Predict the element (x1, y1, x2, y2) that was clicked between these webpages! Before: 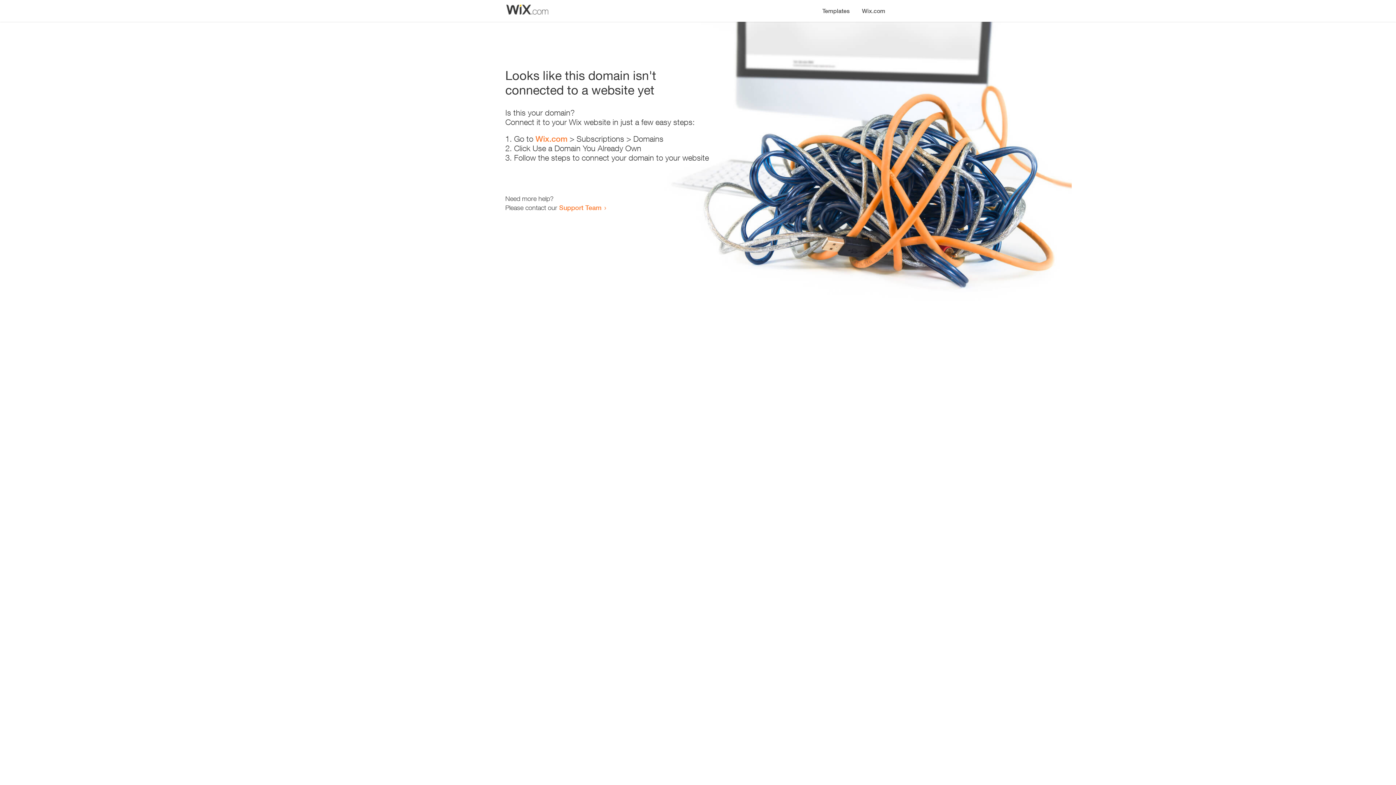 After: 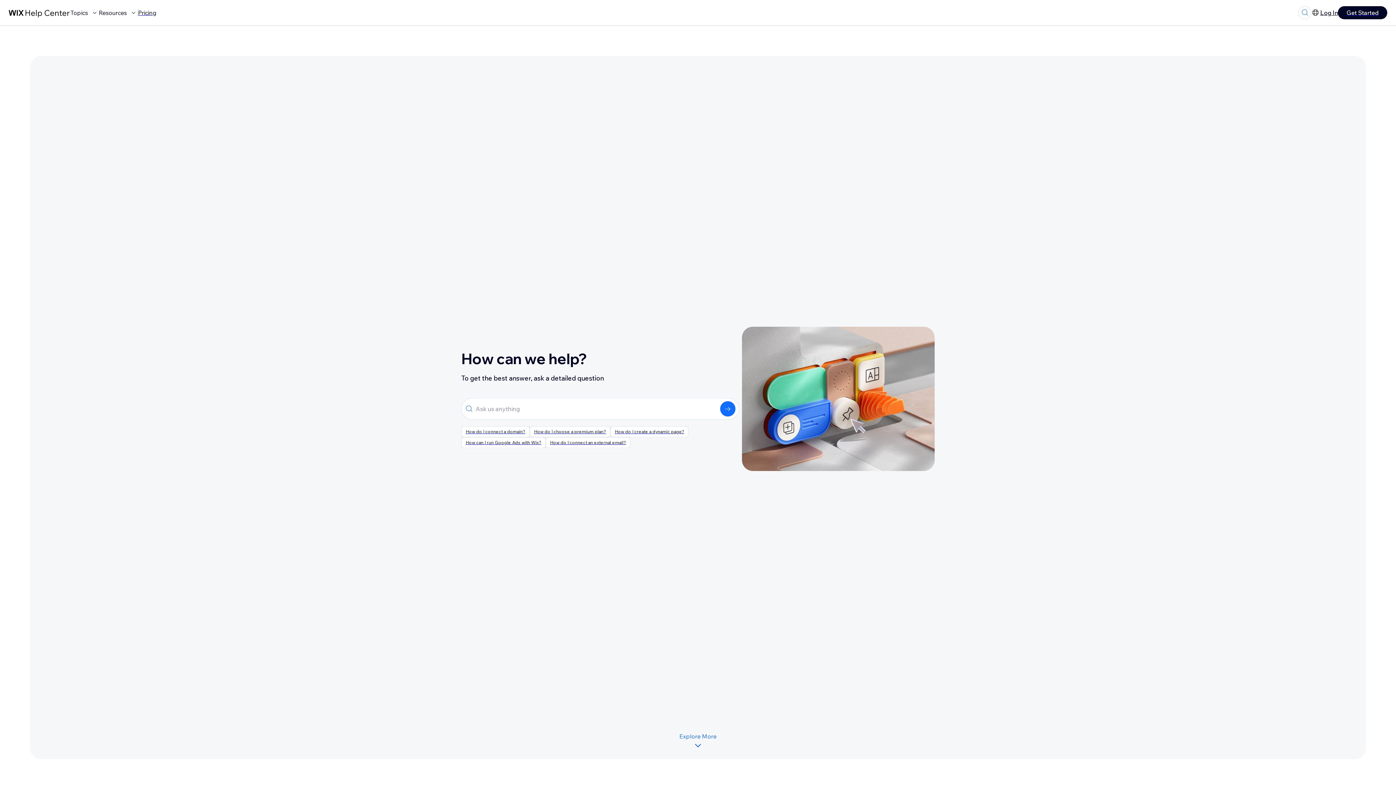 Action: bbox: (559, 203, 601, 211) label: Support Team